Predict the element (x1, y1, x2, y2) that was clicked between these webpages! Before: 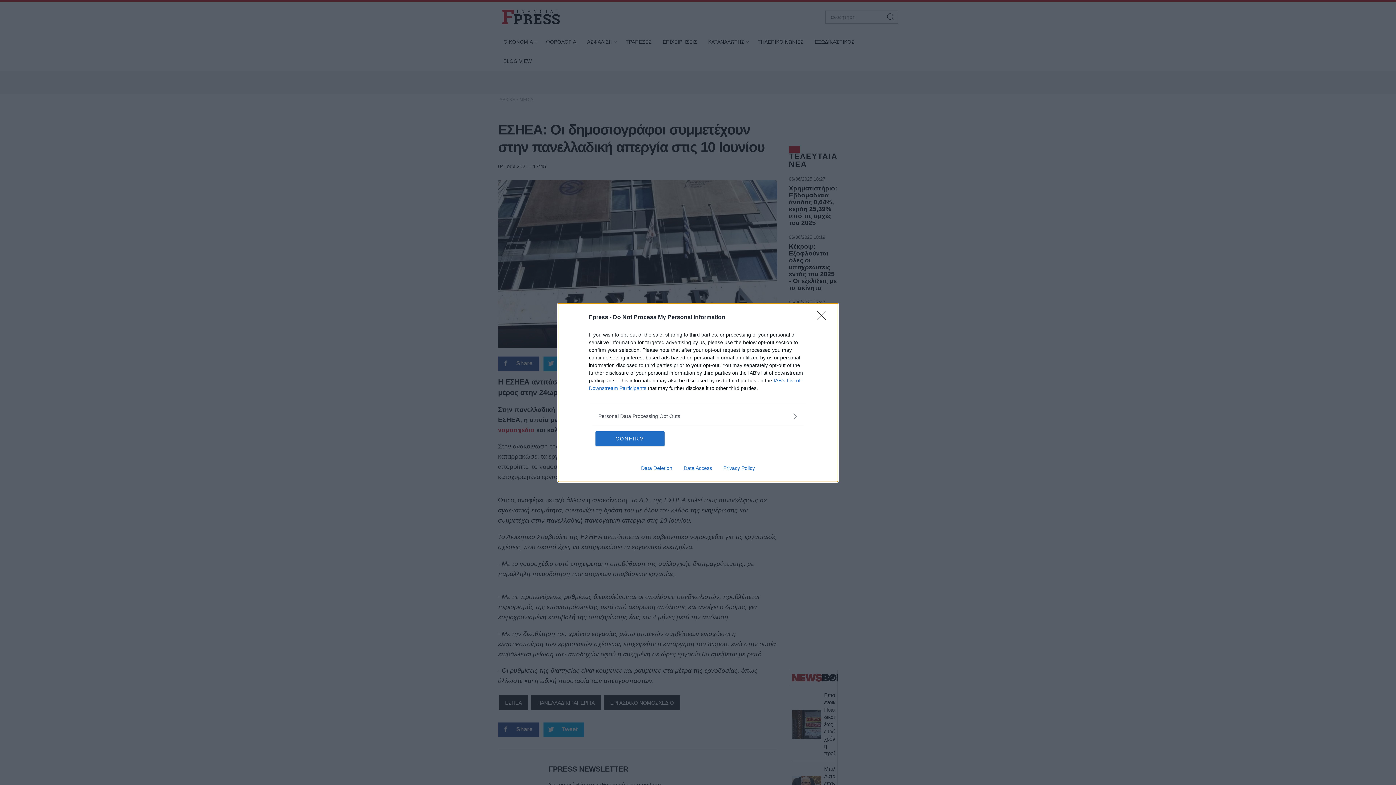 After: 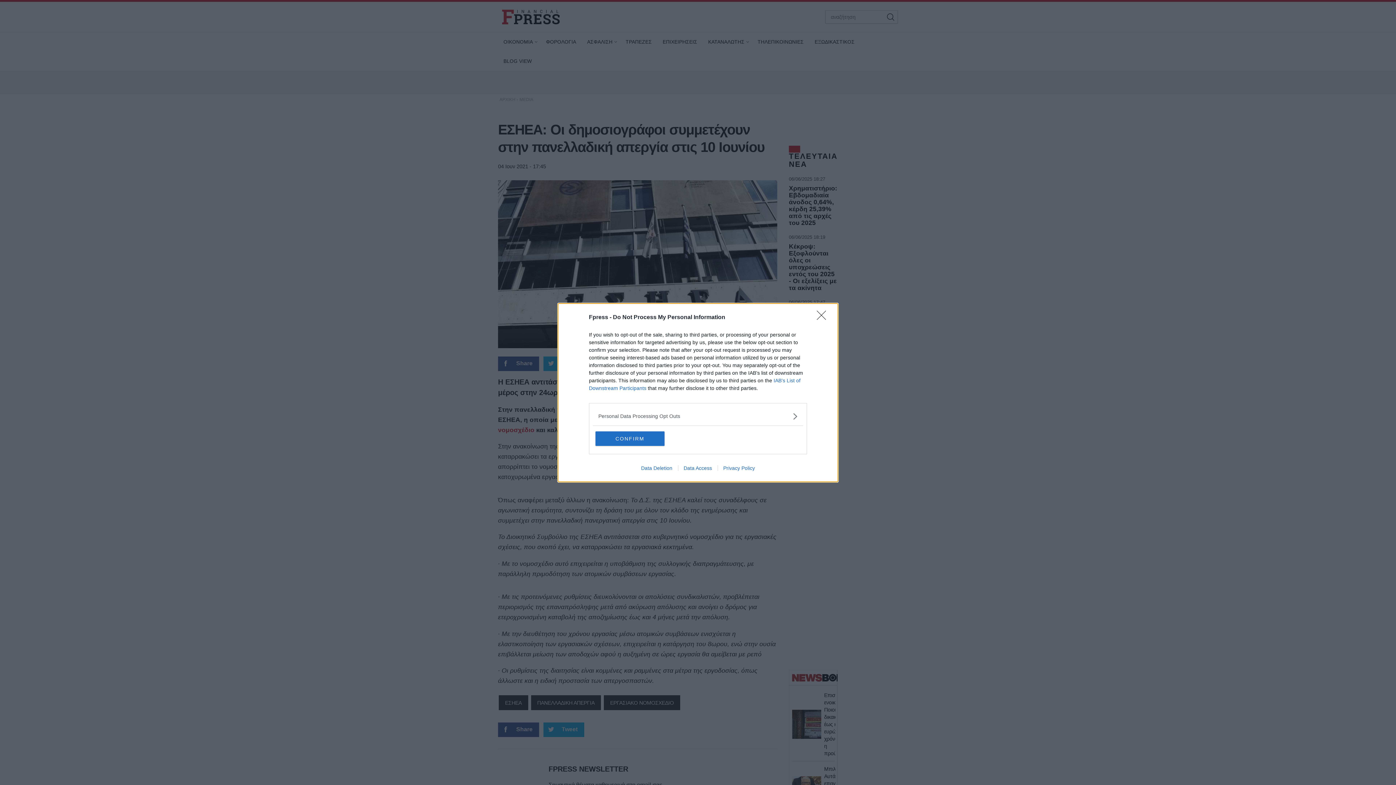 Action: label: Data Access bbox: (678, 465, 717, 471)